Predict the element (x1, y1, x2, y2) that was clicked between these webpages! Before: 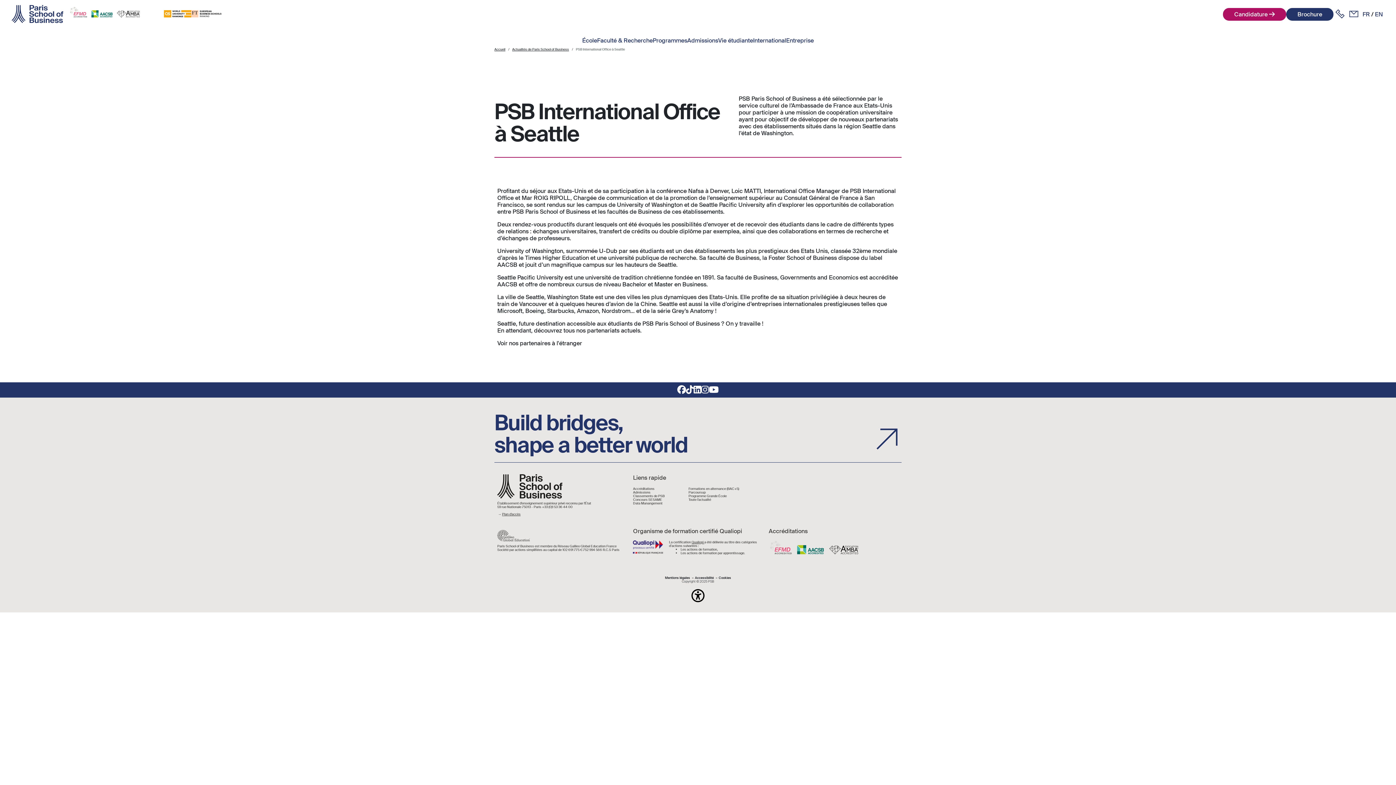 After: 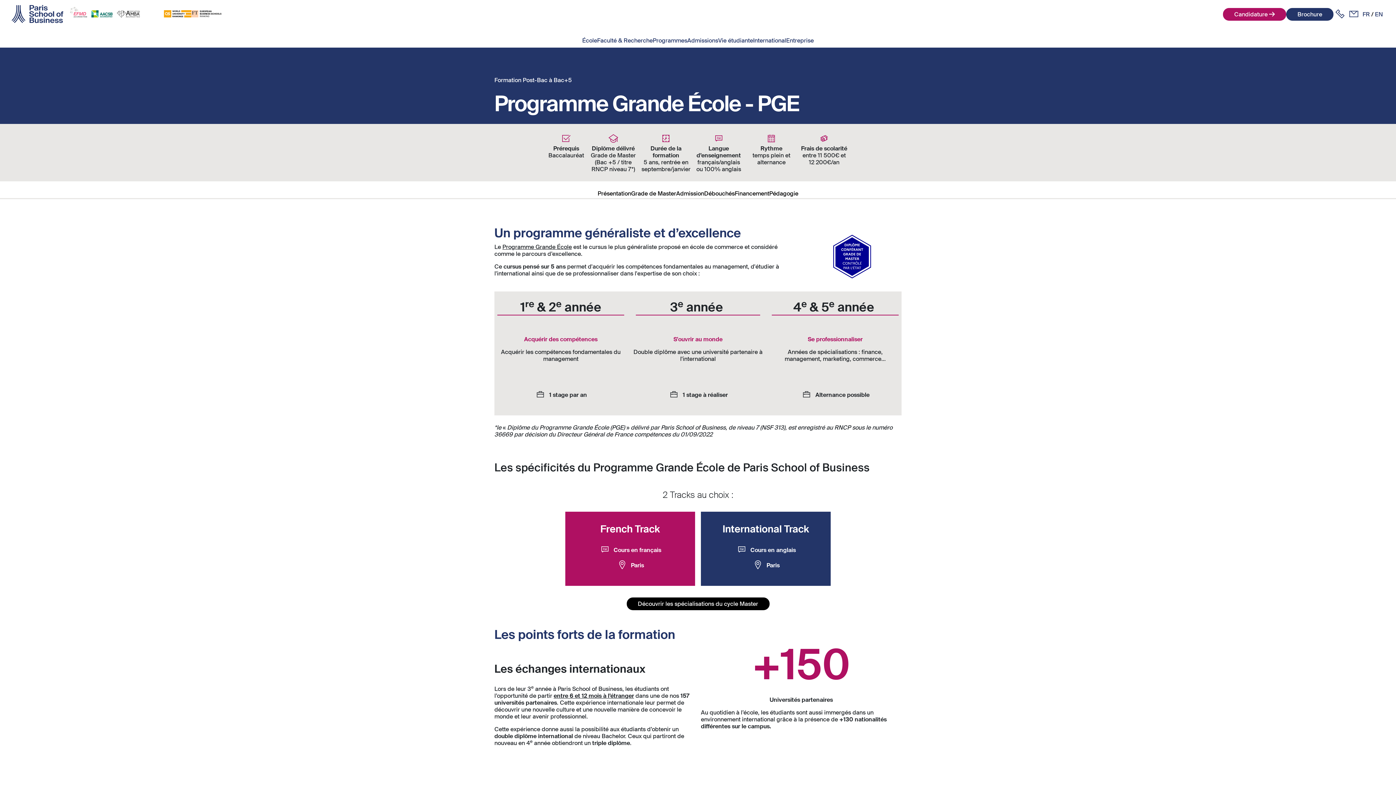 Action: label: Programme Grande École bbox: (688, 494, 763, 498)